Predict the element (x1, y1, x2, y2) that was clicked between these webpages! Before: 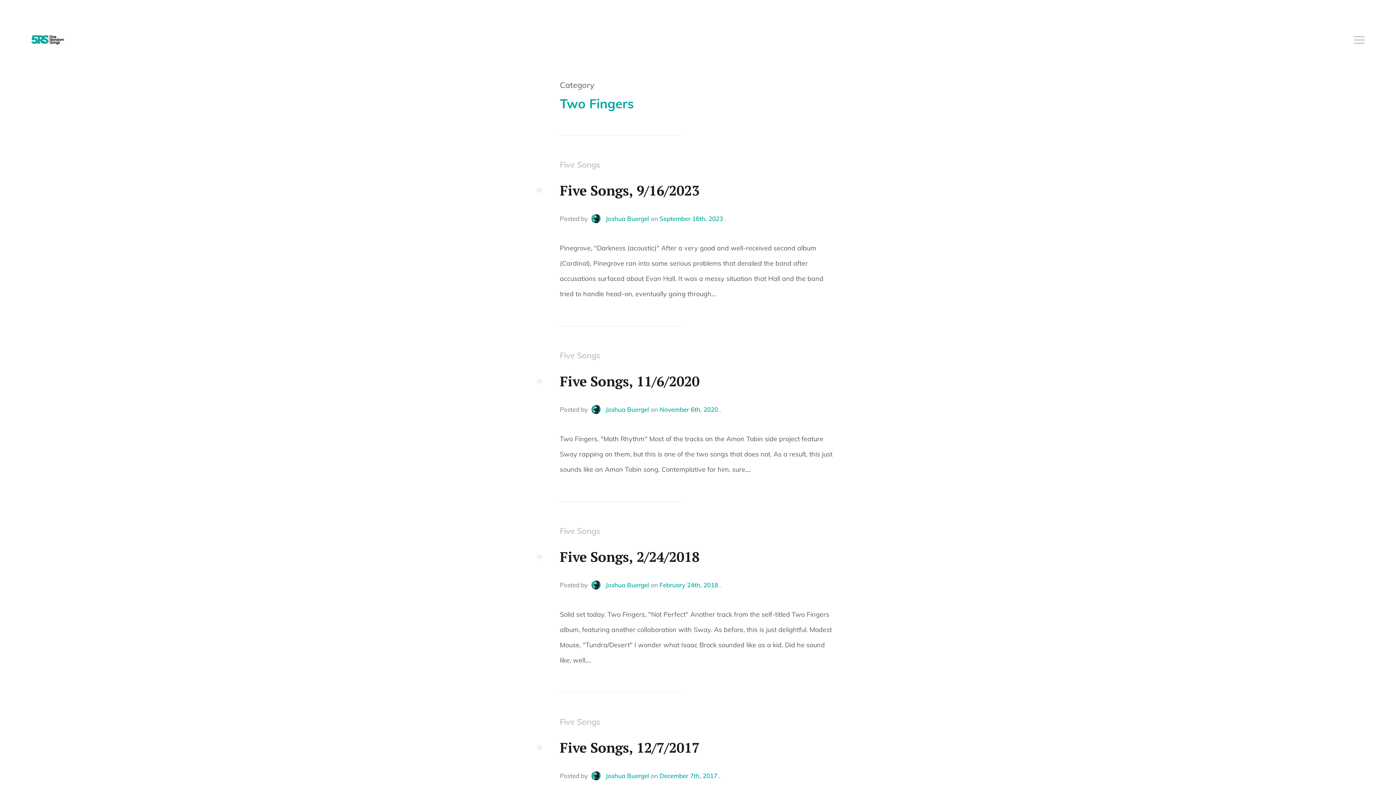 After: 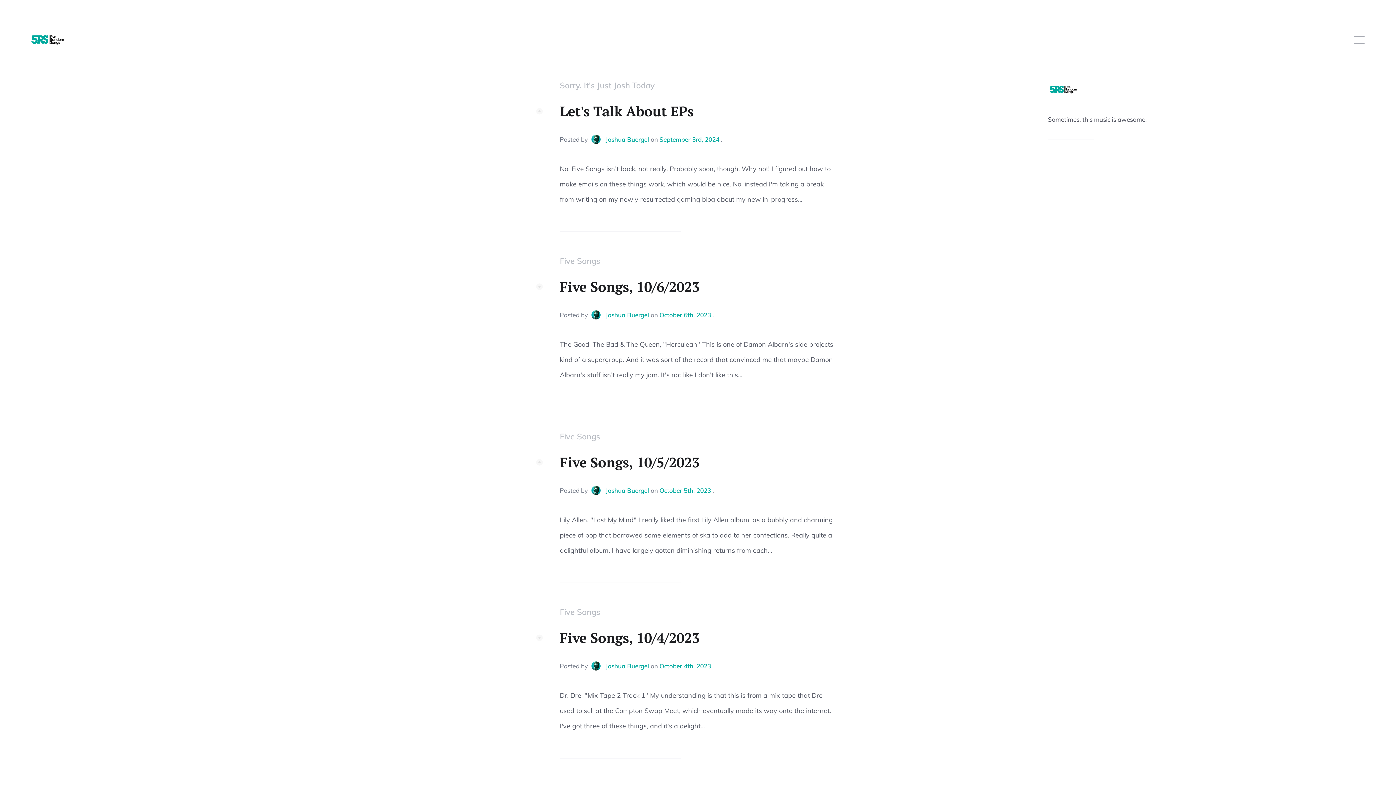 Action: bbox: (29, 29, 66, 50)